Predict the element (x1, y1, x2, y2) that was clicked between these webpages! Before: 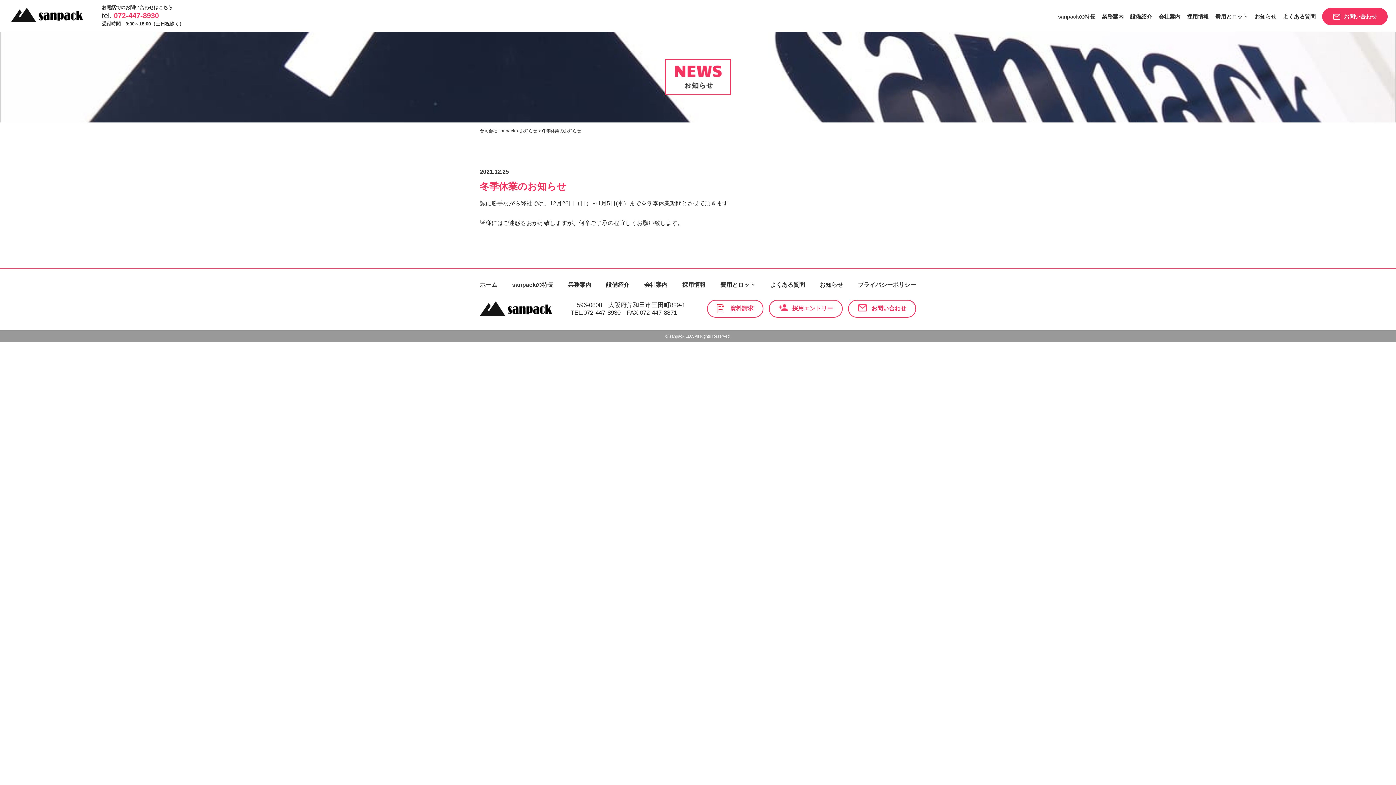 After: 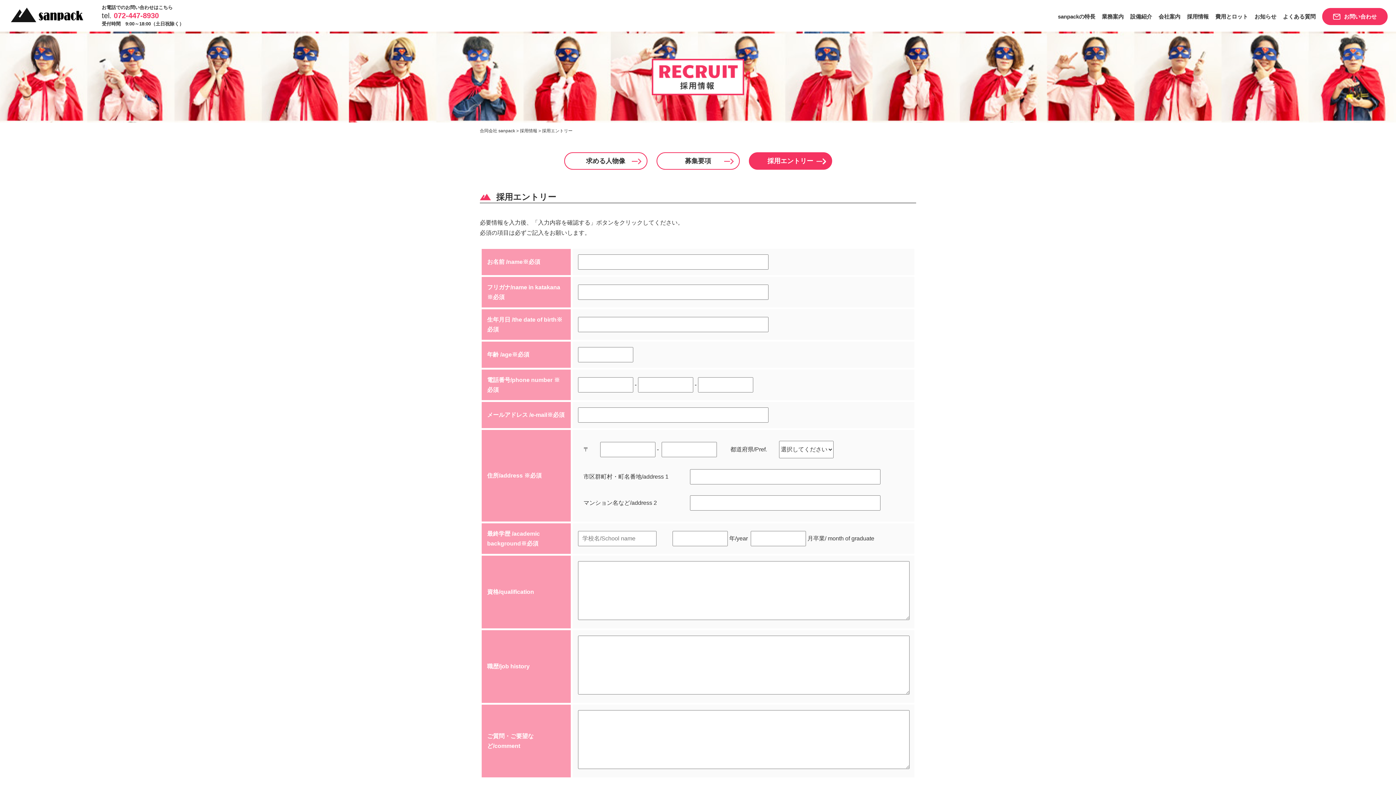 Action: bbox: (769, 300, 842, 317) label: 採用エントリー